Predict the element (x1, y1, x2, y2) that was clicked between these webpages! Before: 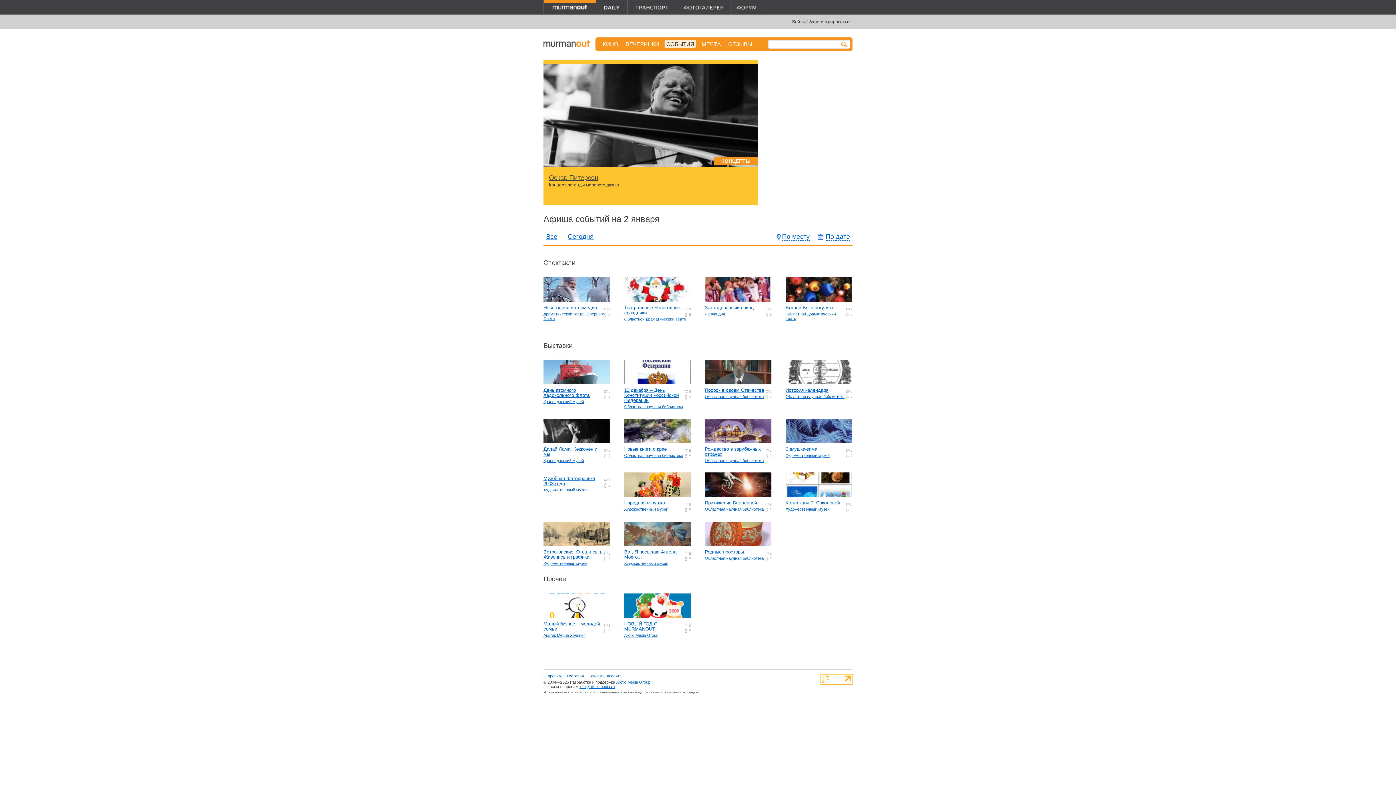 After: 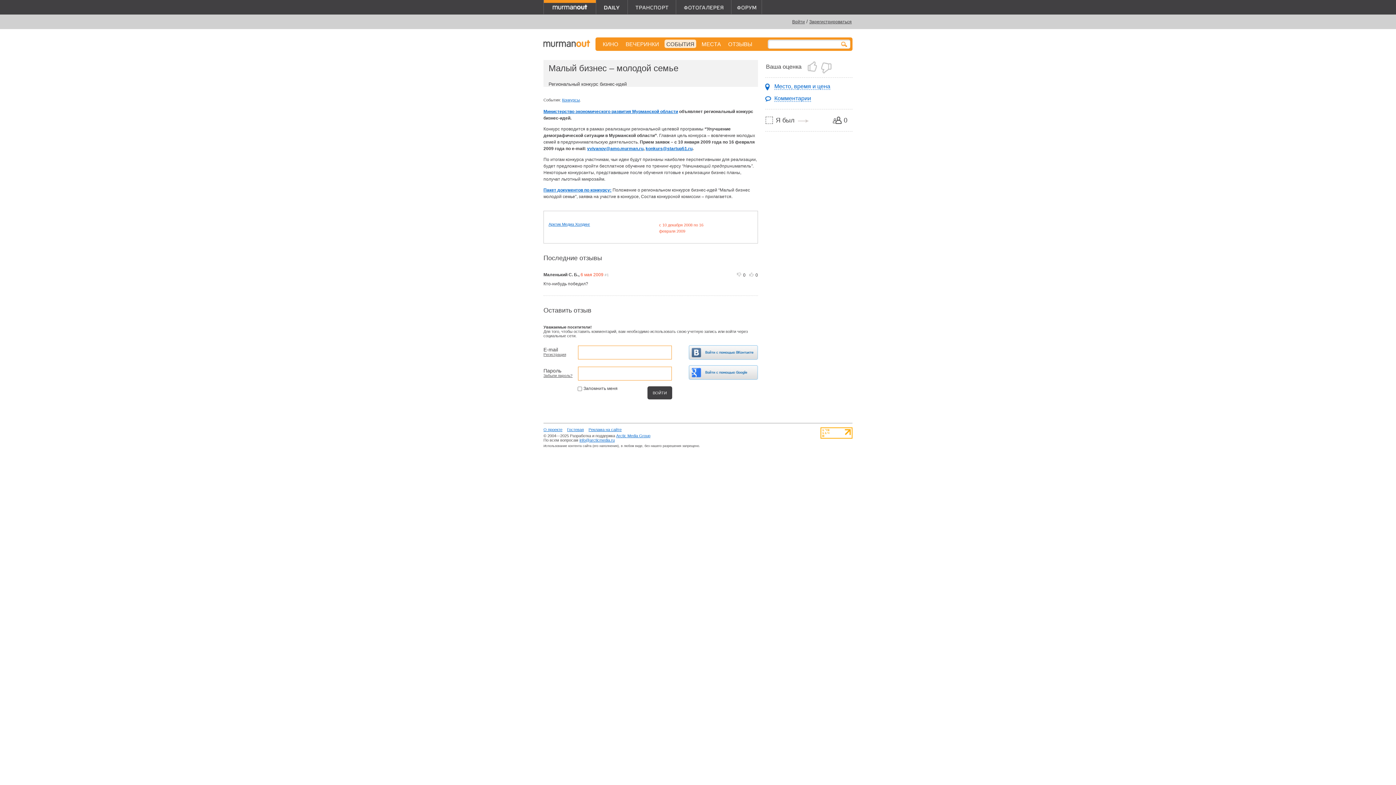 Action: label: 0 bbox: (604, 628, 610, 633)